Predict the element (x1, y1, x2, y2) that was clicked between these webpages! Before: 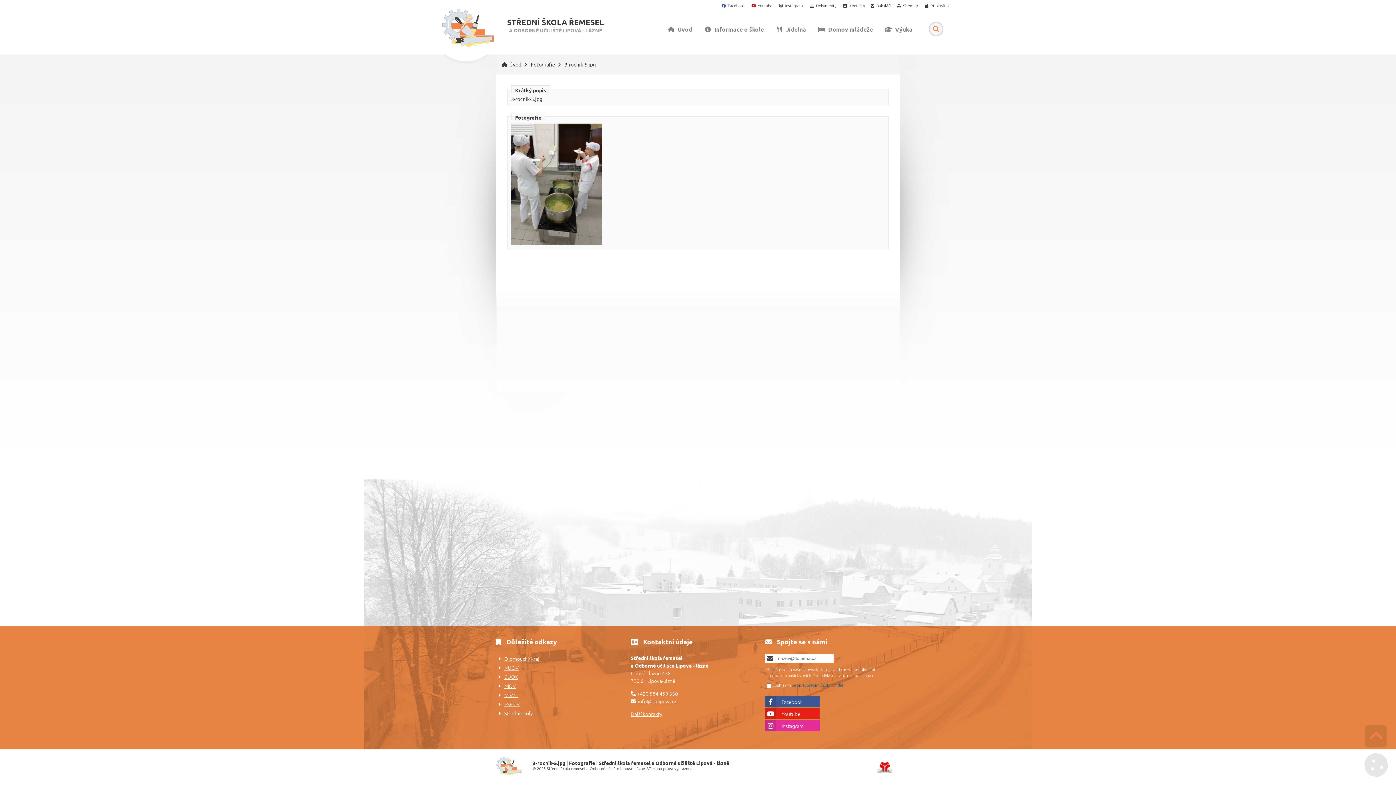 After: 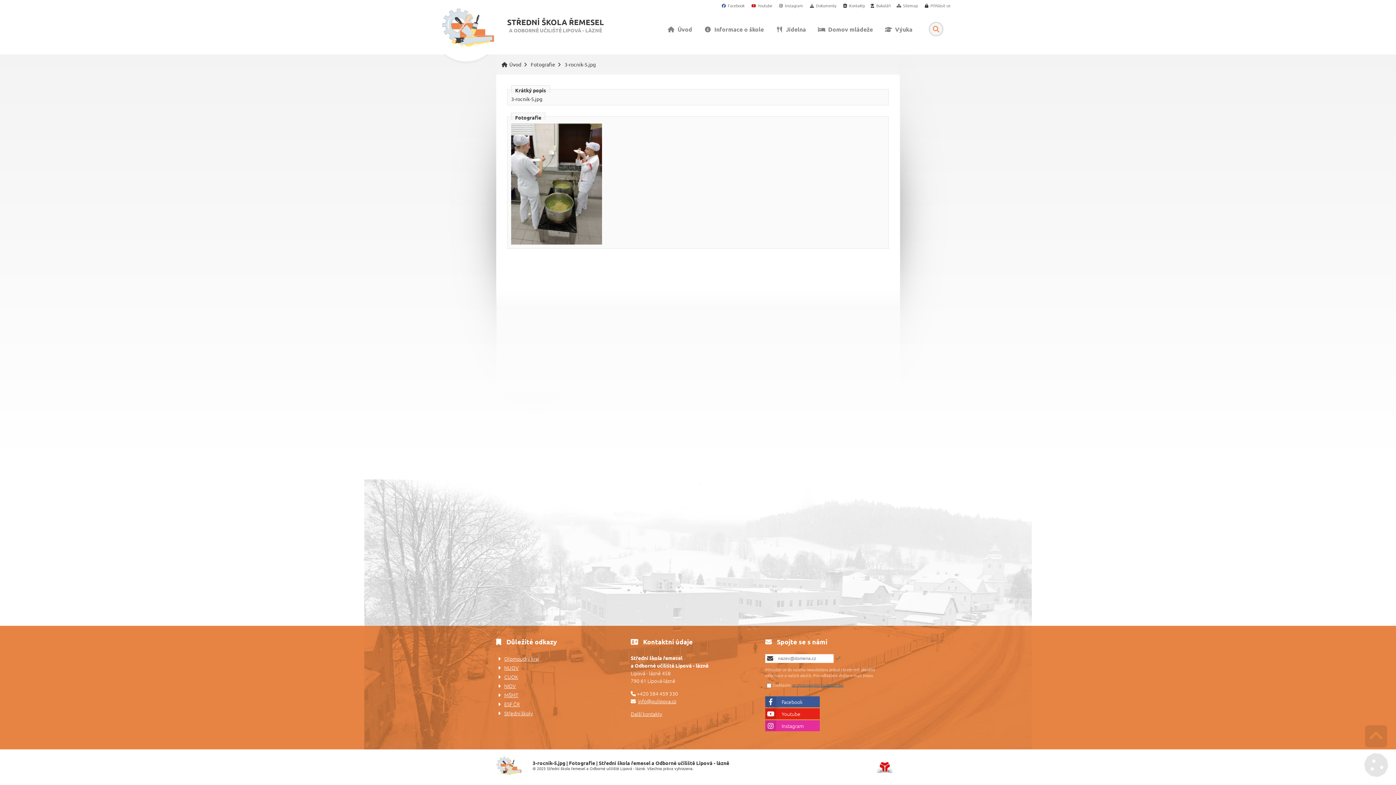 Action: label: Instagram bbox: (781, 720, 816, 731)